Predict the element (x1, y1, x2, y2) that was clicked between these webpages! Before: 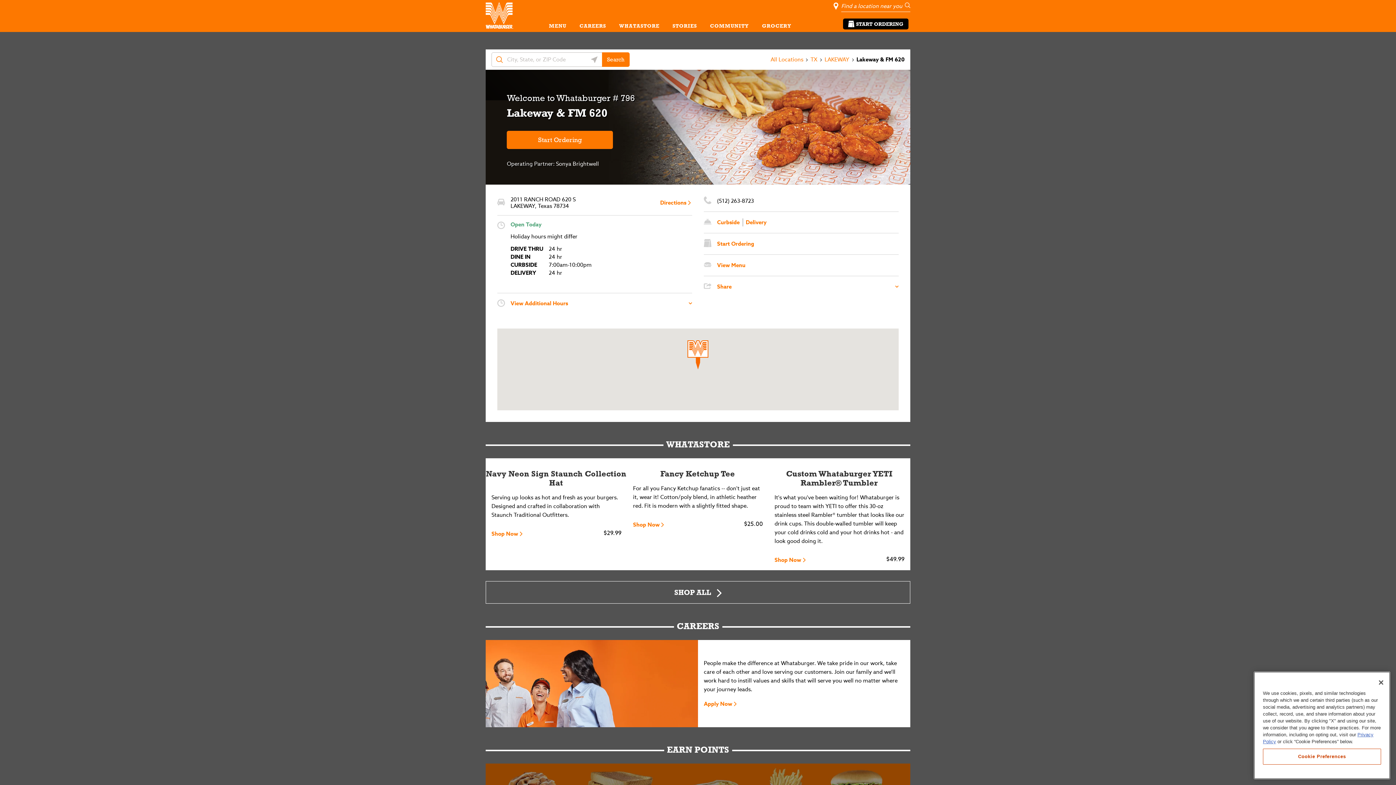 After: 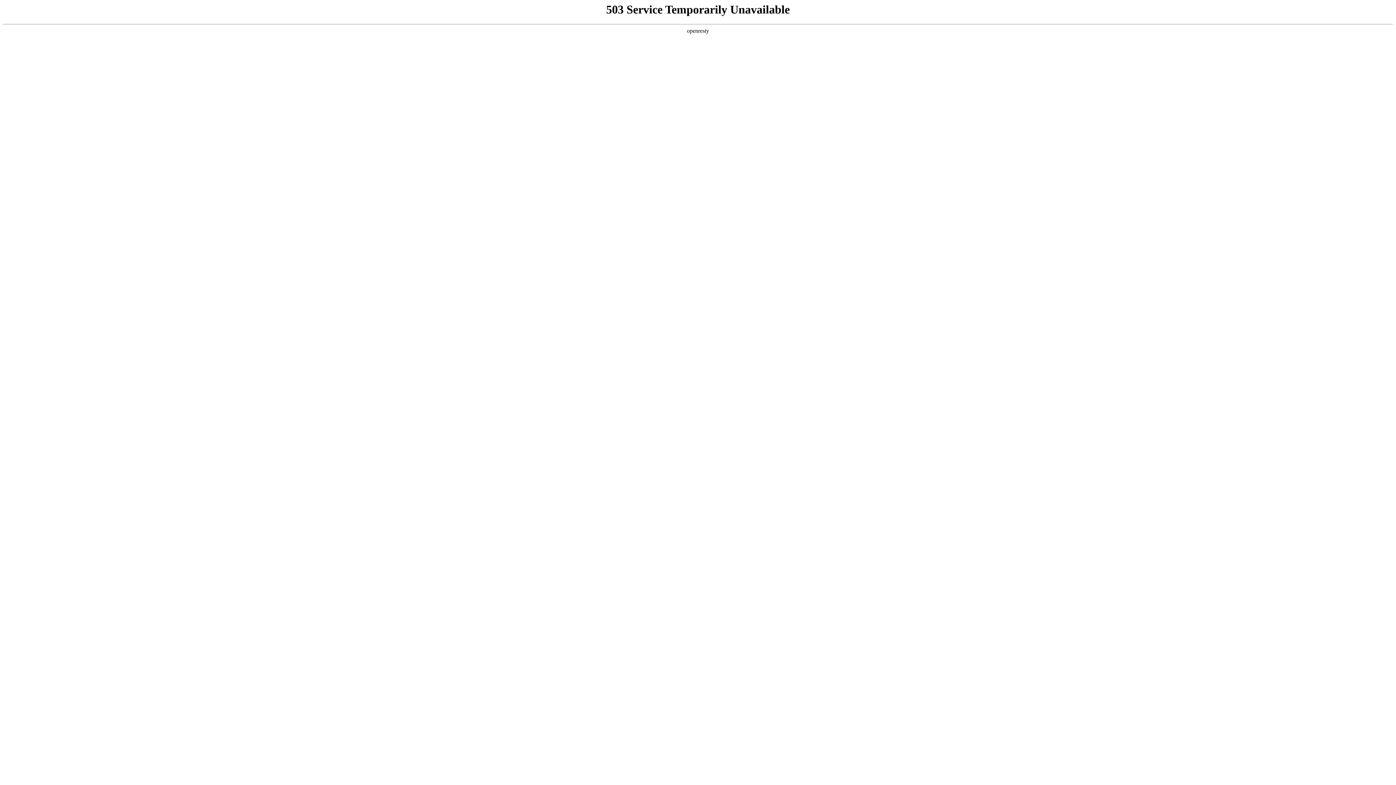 Action: bbox: (756, 19, 797, 32) label: GROCERY